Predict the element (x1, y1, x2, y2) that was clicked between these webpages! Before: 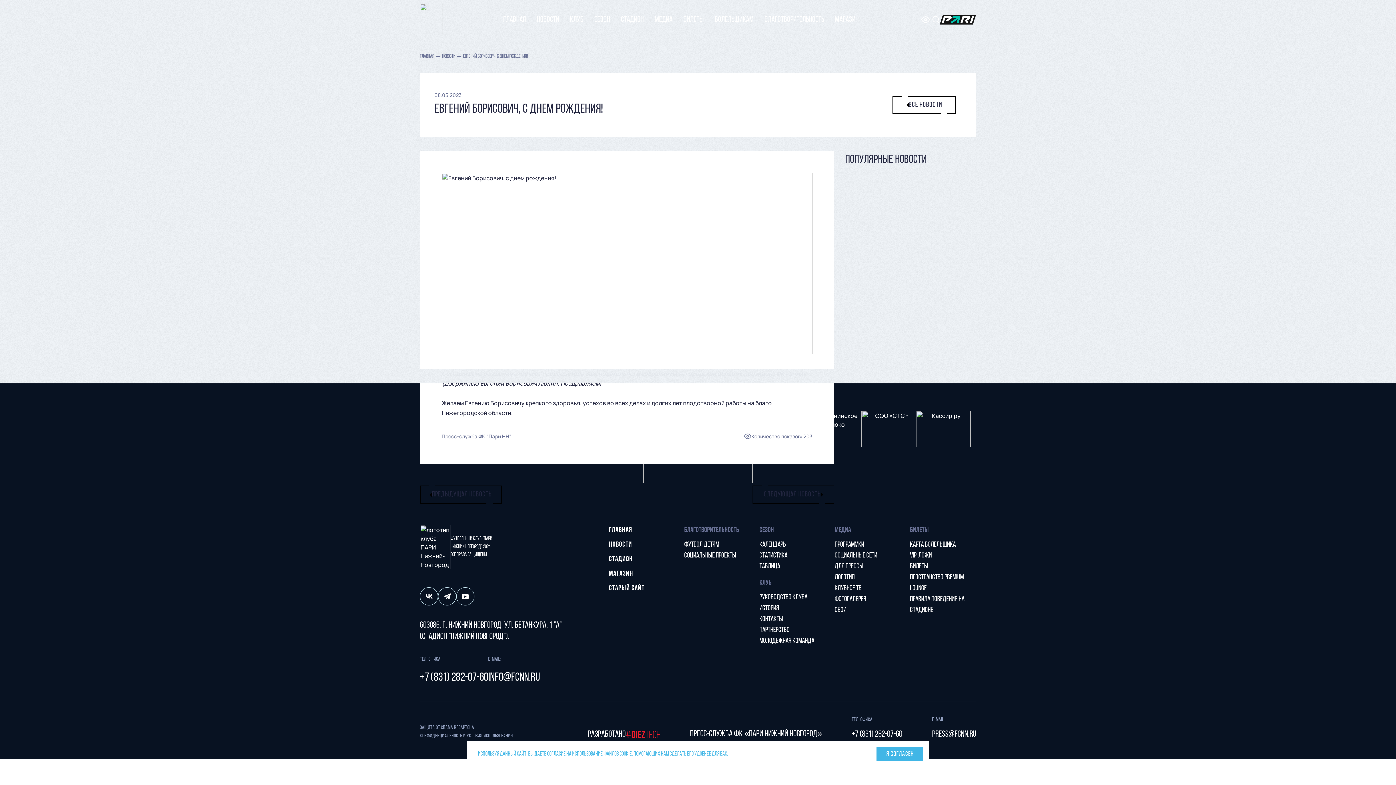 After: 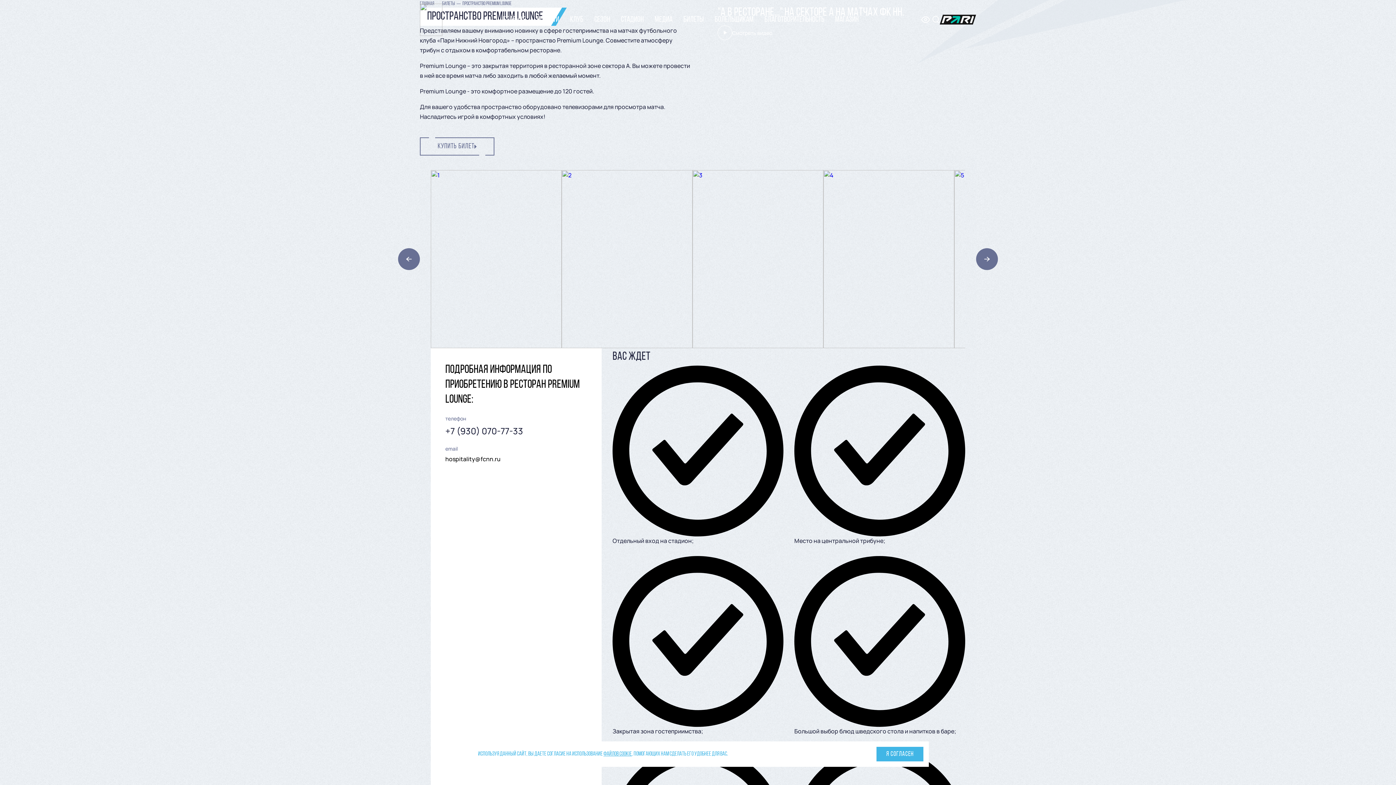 Action: bbox: (910, 572, 976, 594) label: ПРОСТРАНСТВО PREMIUM LOUNGE